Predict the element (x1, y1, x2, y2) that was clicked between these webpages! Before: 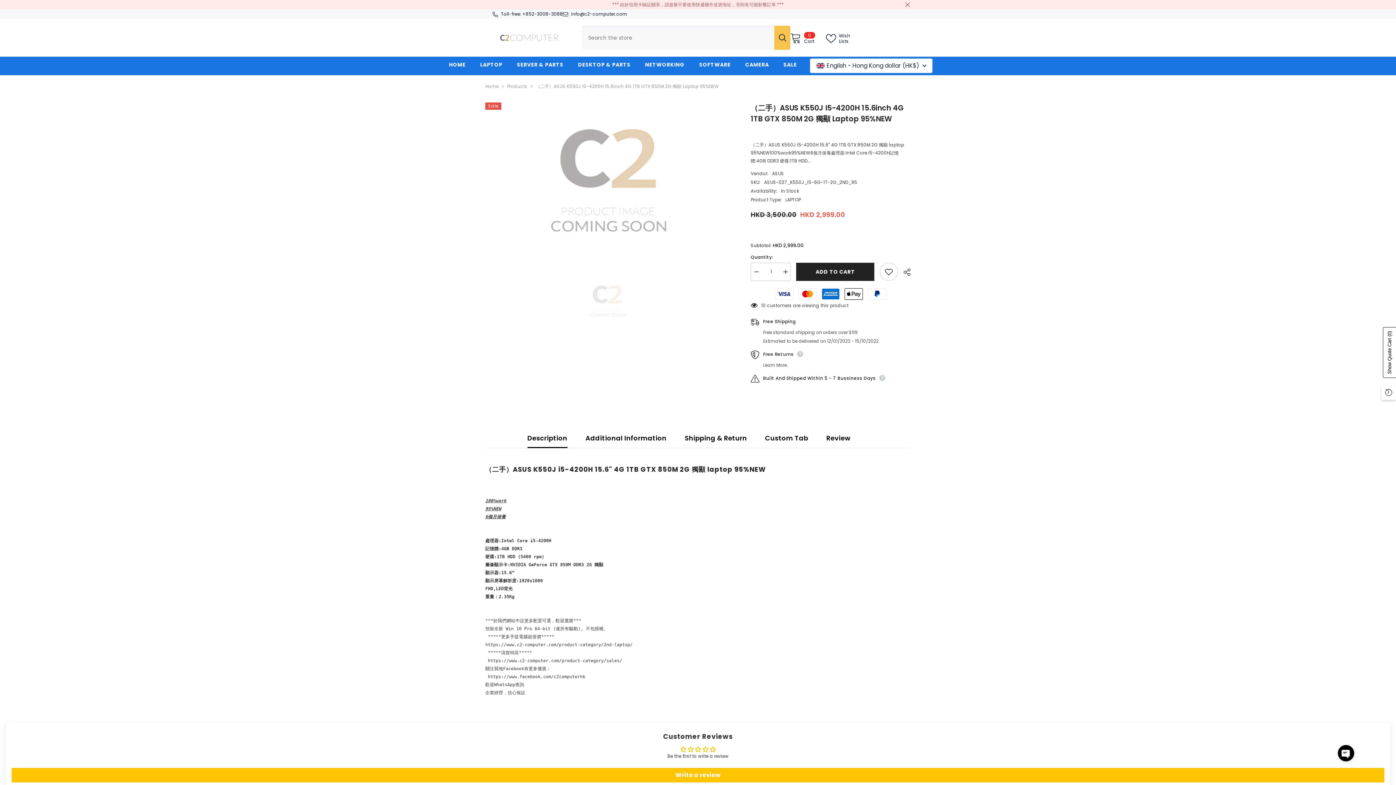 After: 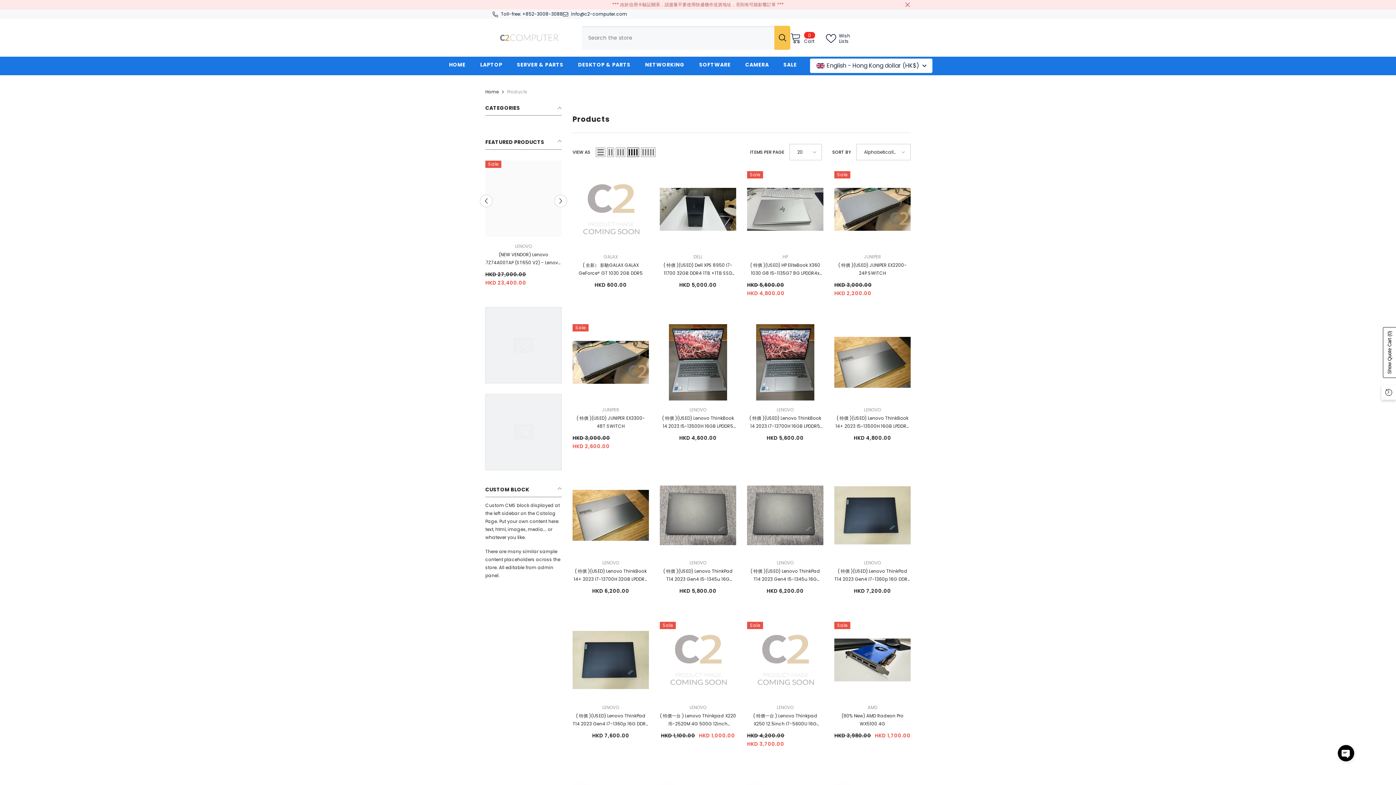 Action: bbox: (507, 82, 527, 90) label: Products